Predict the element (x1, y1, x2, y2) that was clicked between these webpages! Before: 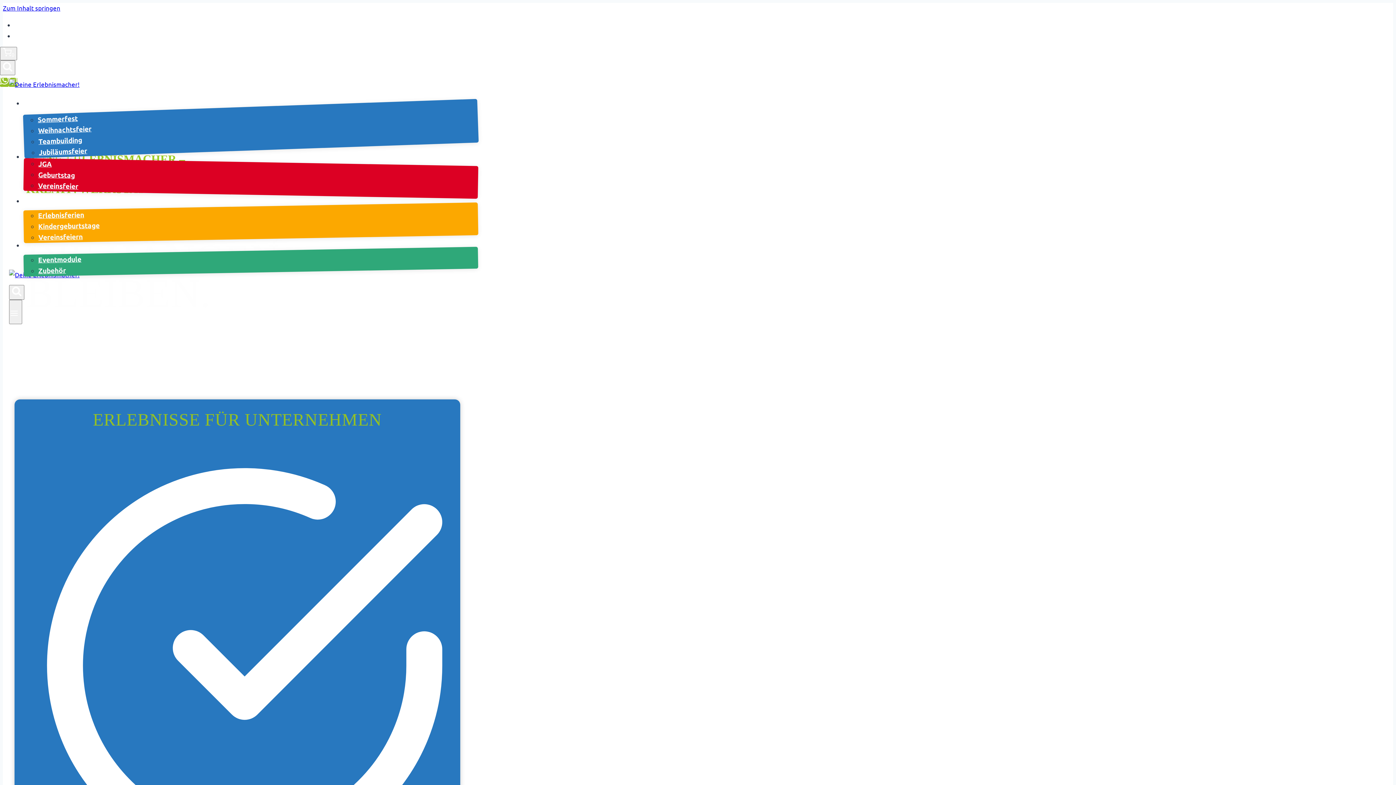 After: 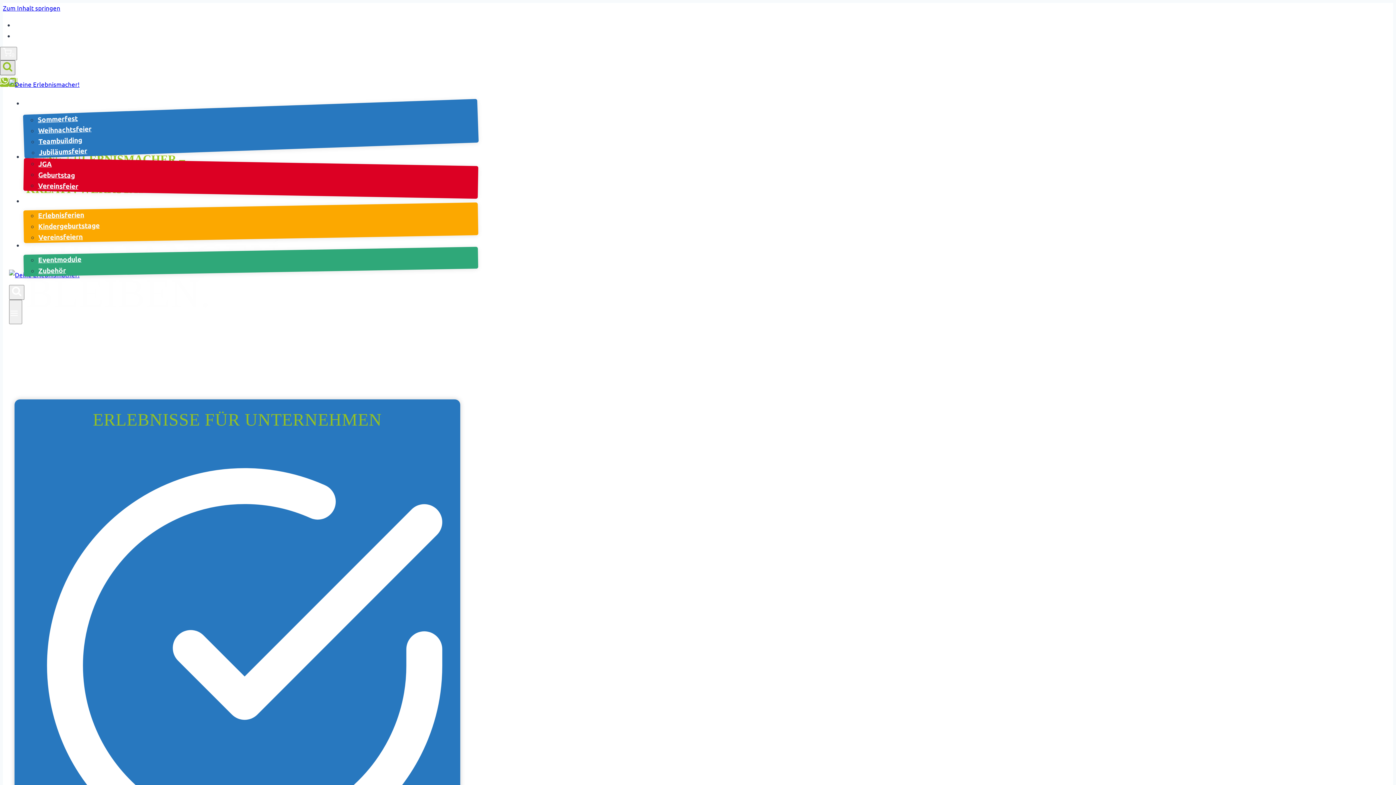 Action: label: Suchformular anzeigen bbox: (0, 60, 15, 75)